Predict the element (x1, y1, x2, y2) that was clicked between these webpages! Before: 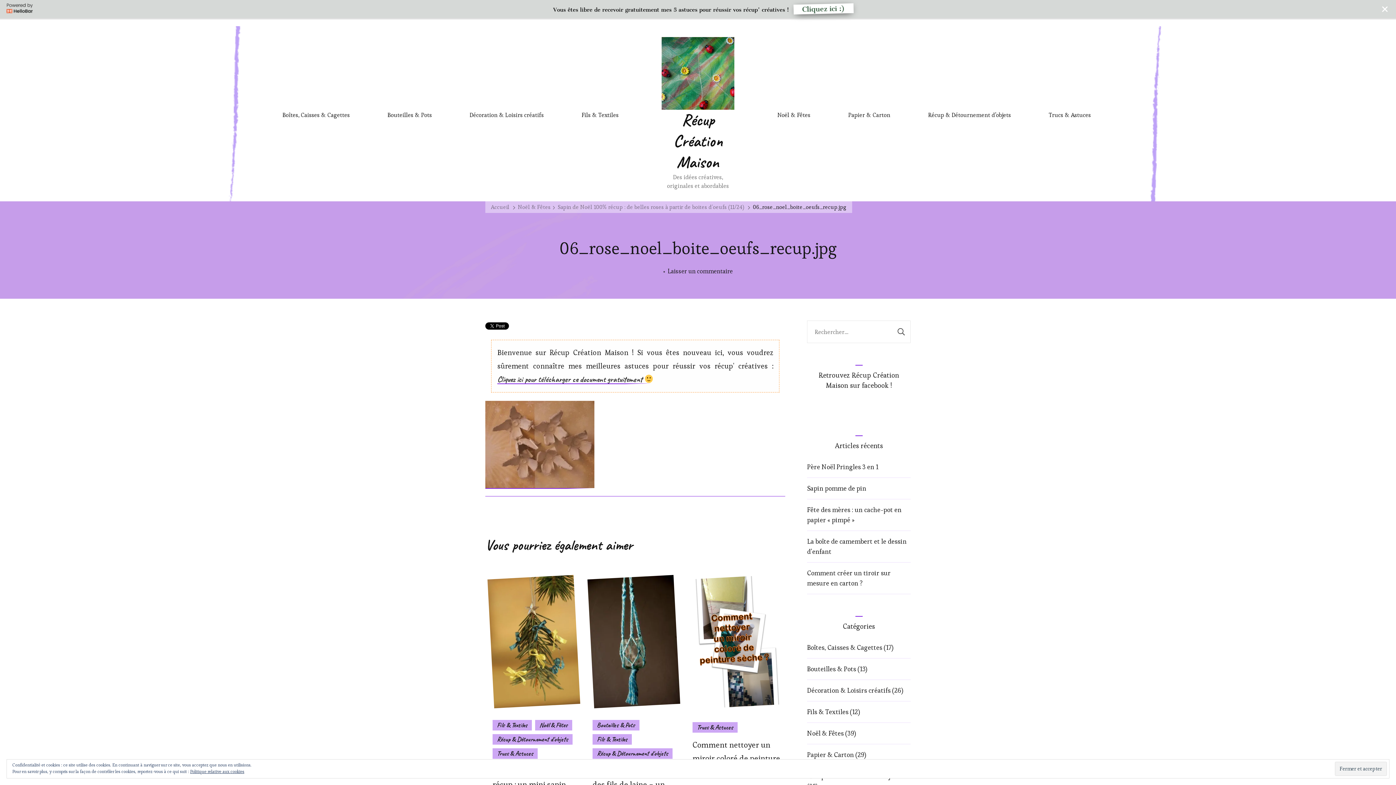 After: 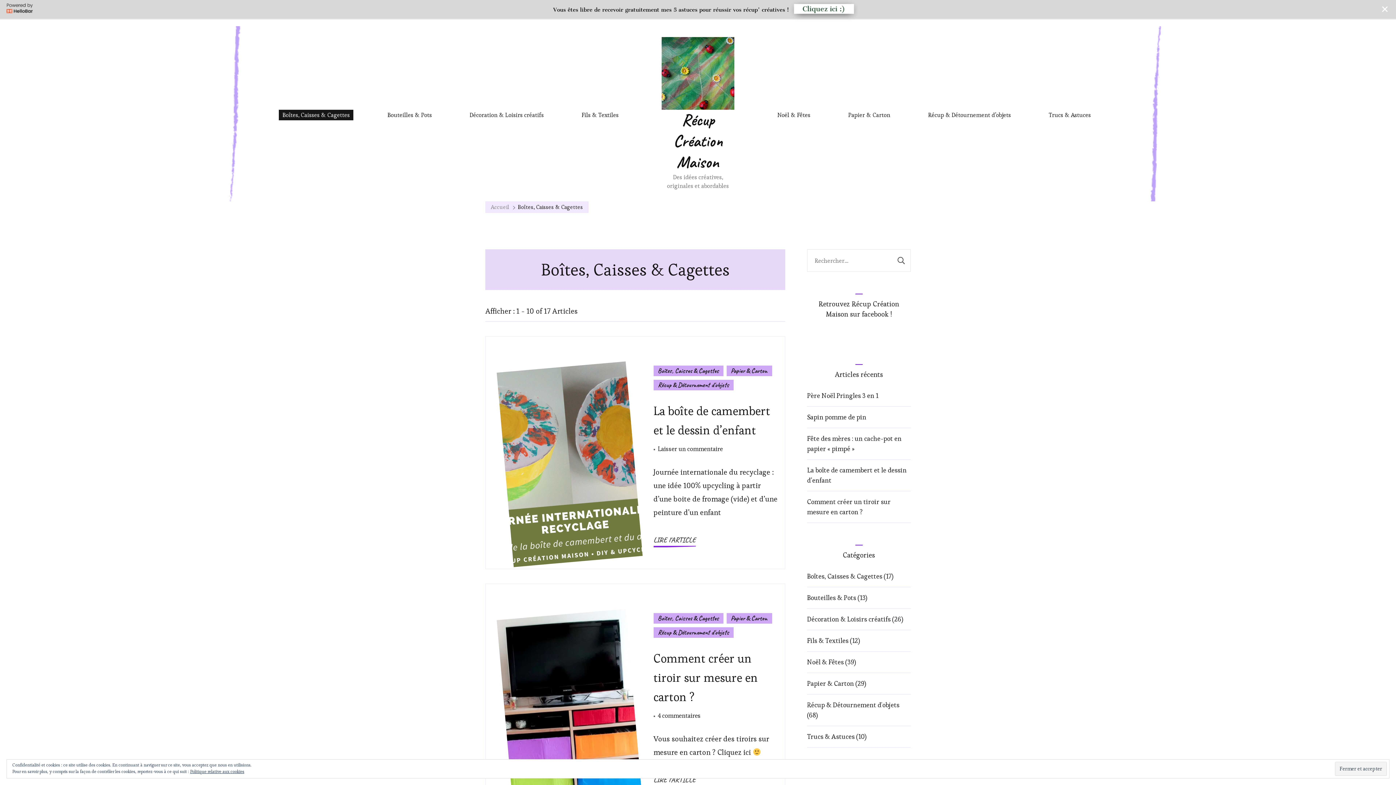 Action: bbox: (279, 91, 353, 102) label: Boîtes, Caisses & Cagettes